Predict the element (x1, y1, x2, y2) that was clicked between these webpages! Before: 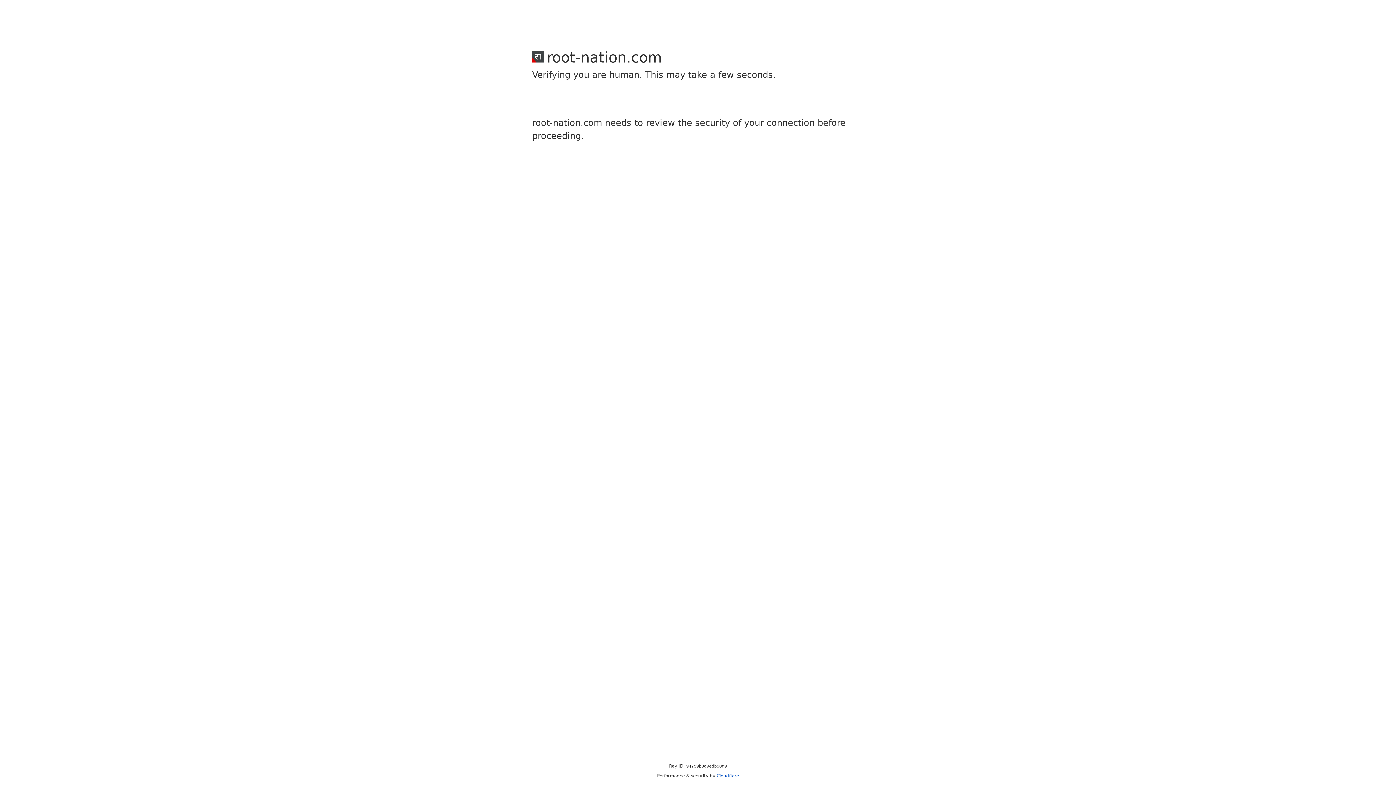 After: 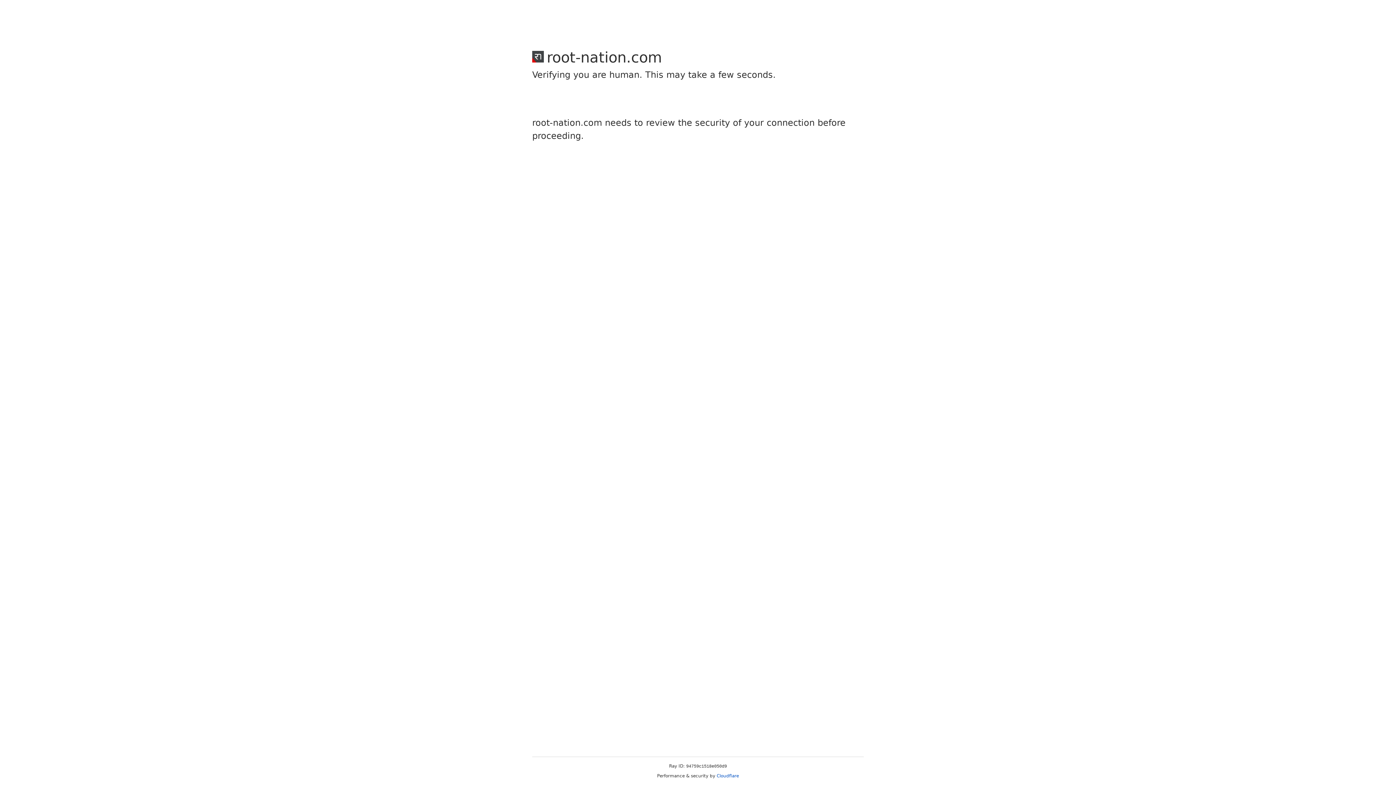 Action: label: Cloudflare bbox: (716, 773, 739, 778)